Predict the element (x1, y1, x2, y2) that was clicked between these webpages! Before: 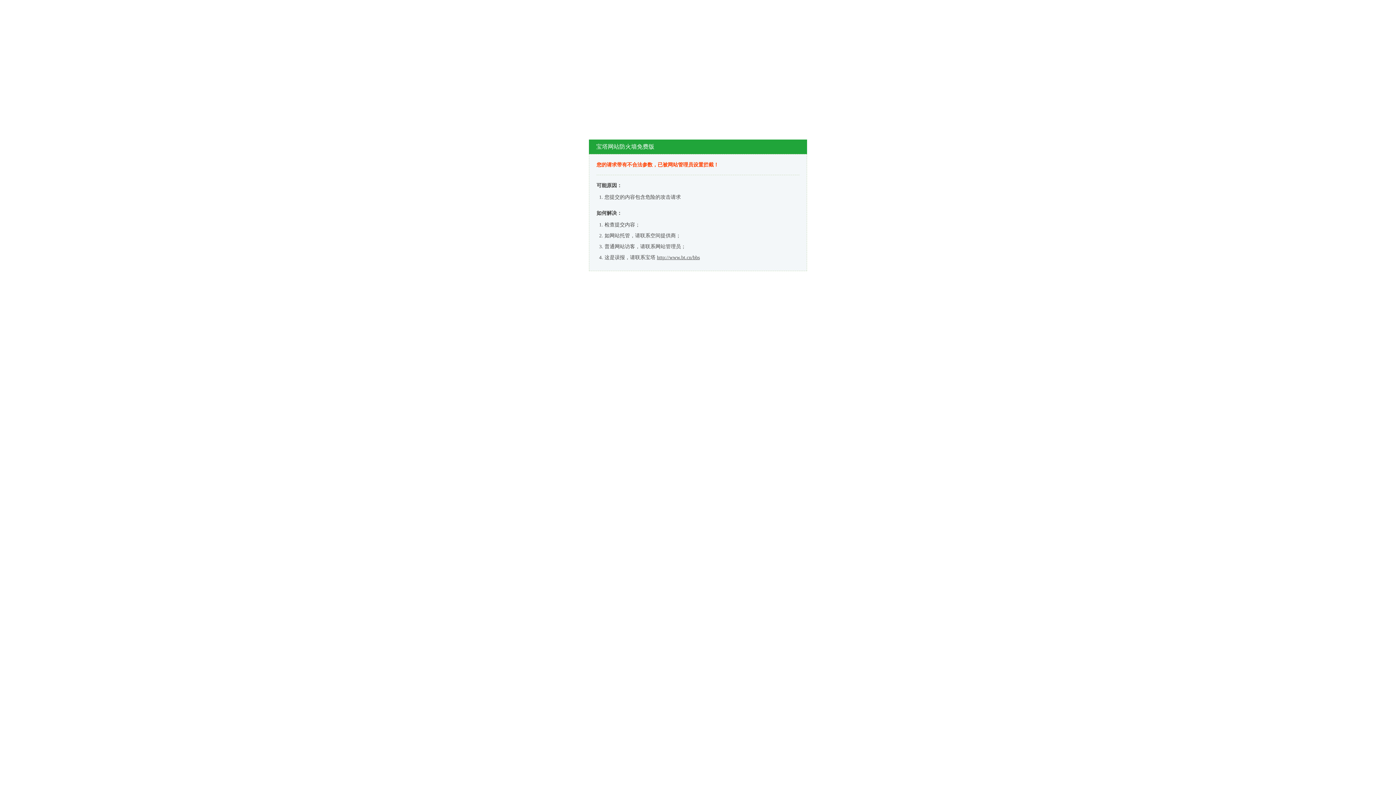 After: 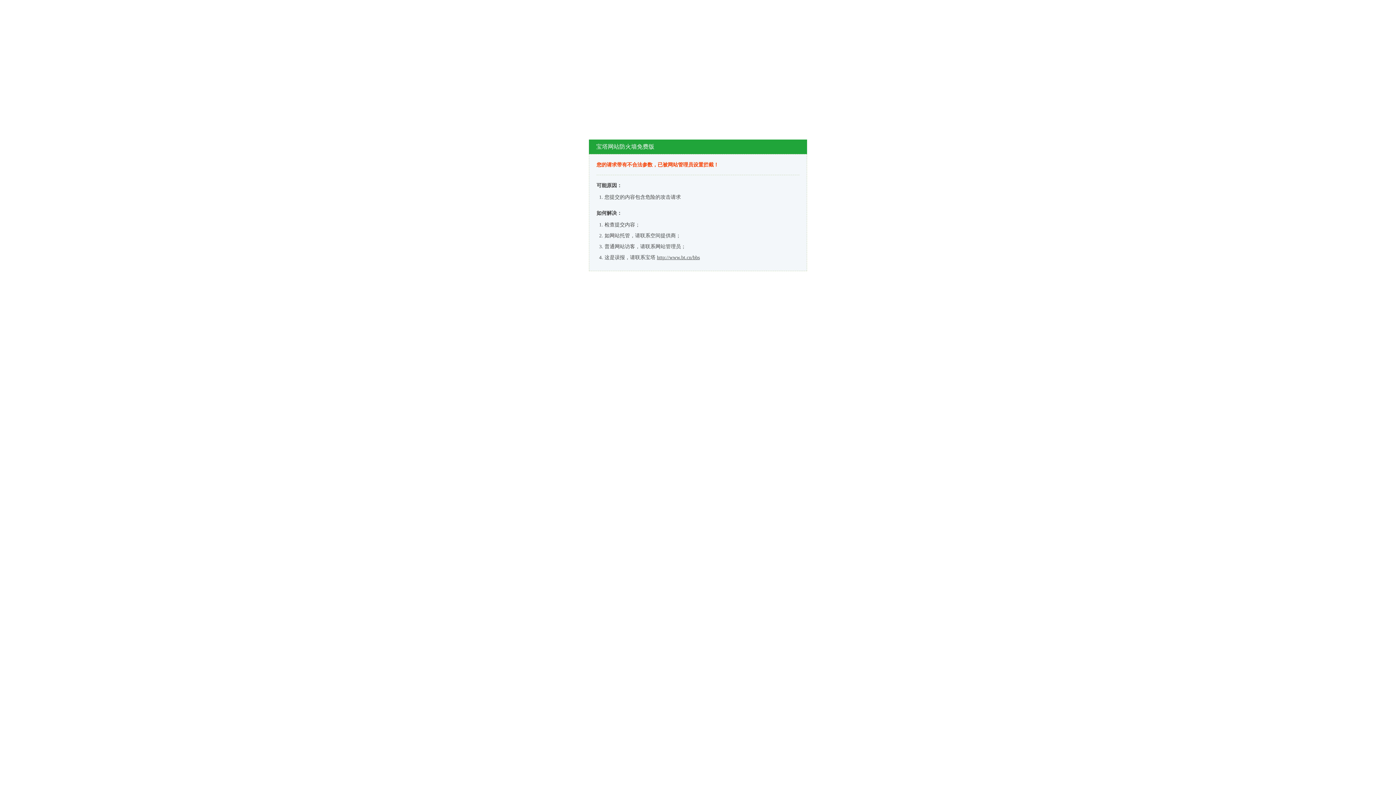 Action: label: http://www.bt.cn/bbs bbox: (657, 254, 700, 260)